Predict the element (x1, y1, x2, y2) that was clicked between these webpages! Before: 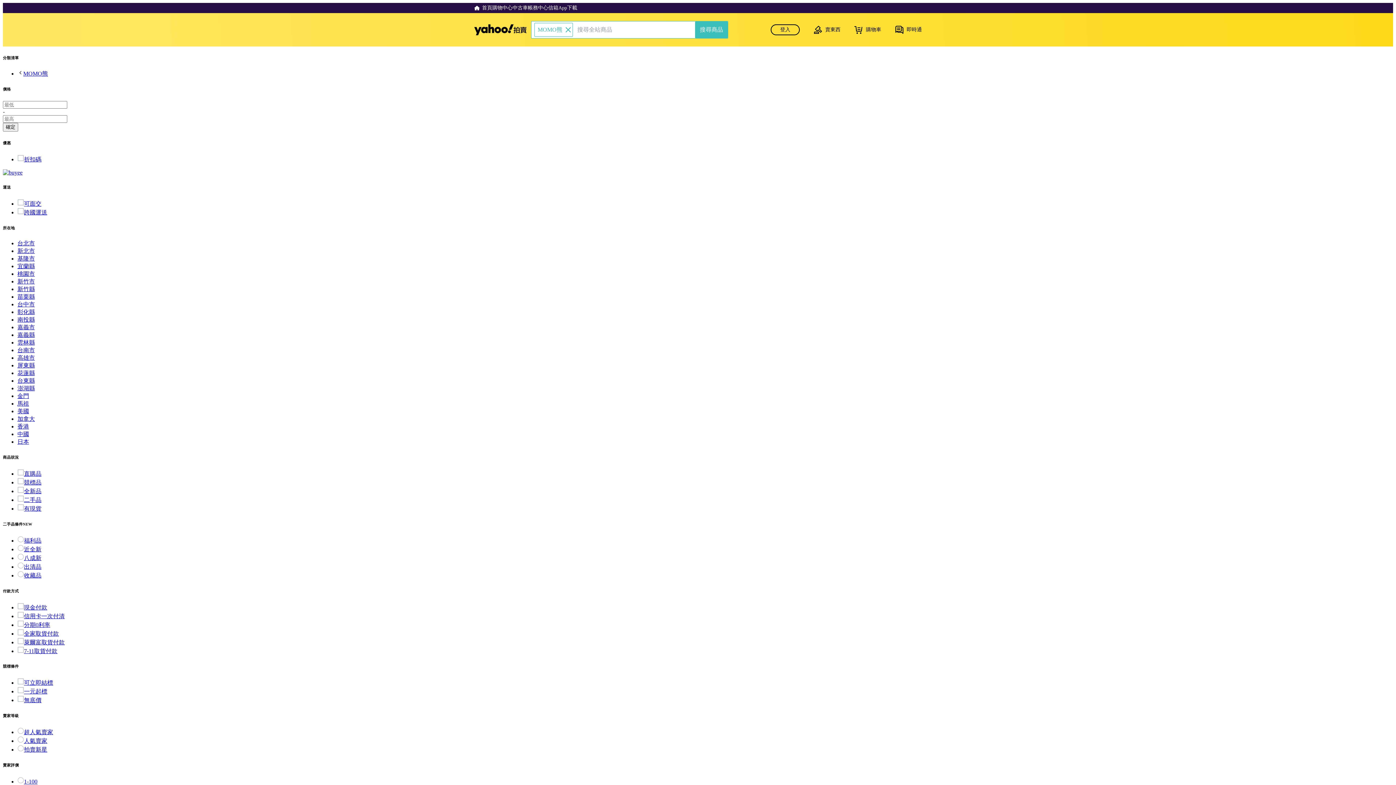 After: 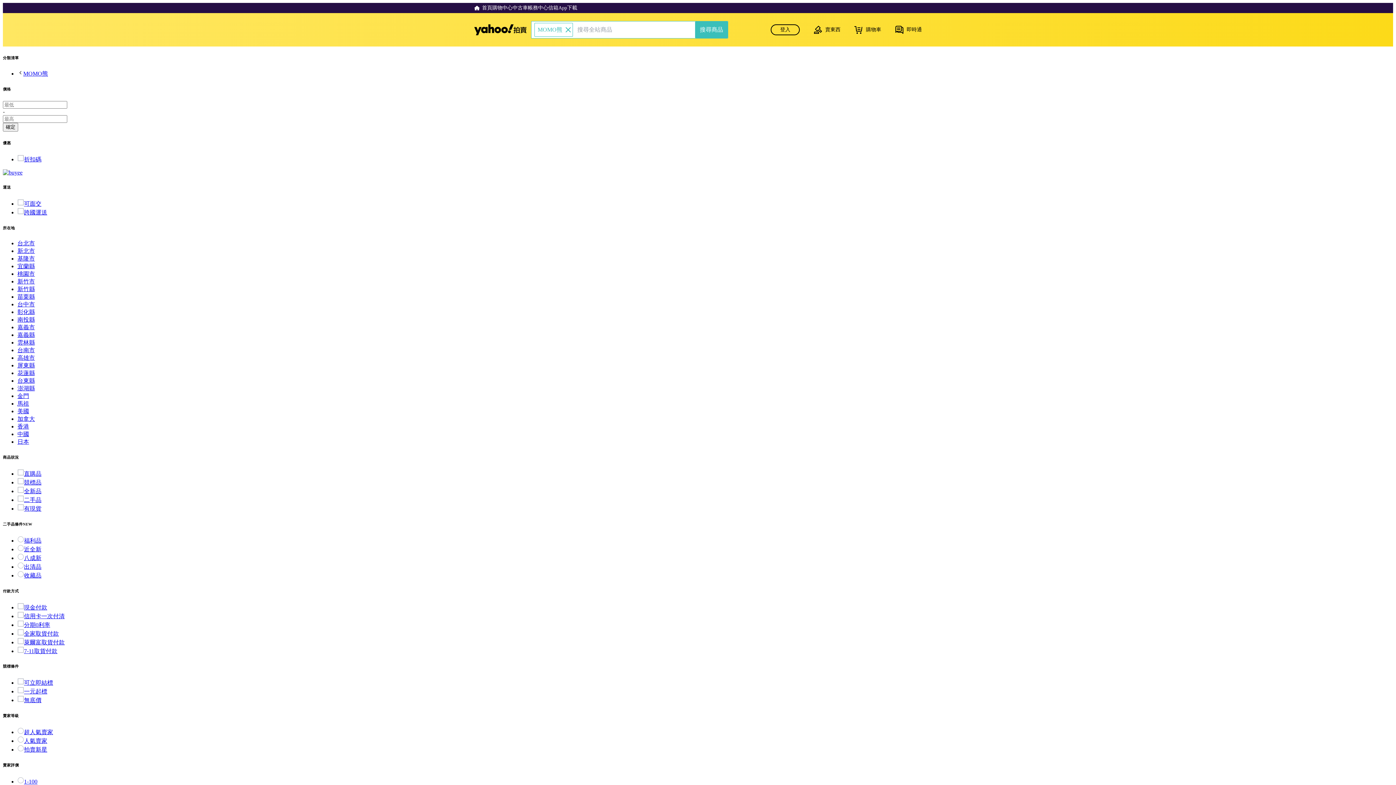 Action: bbox: (17, 247, 34, 254) label: 新北市